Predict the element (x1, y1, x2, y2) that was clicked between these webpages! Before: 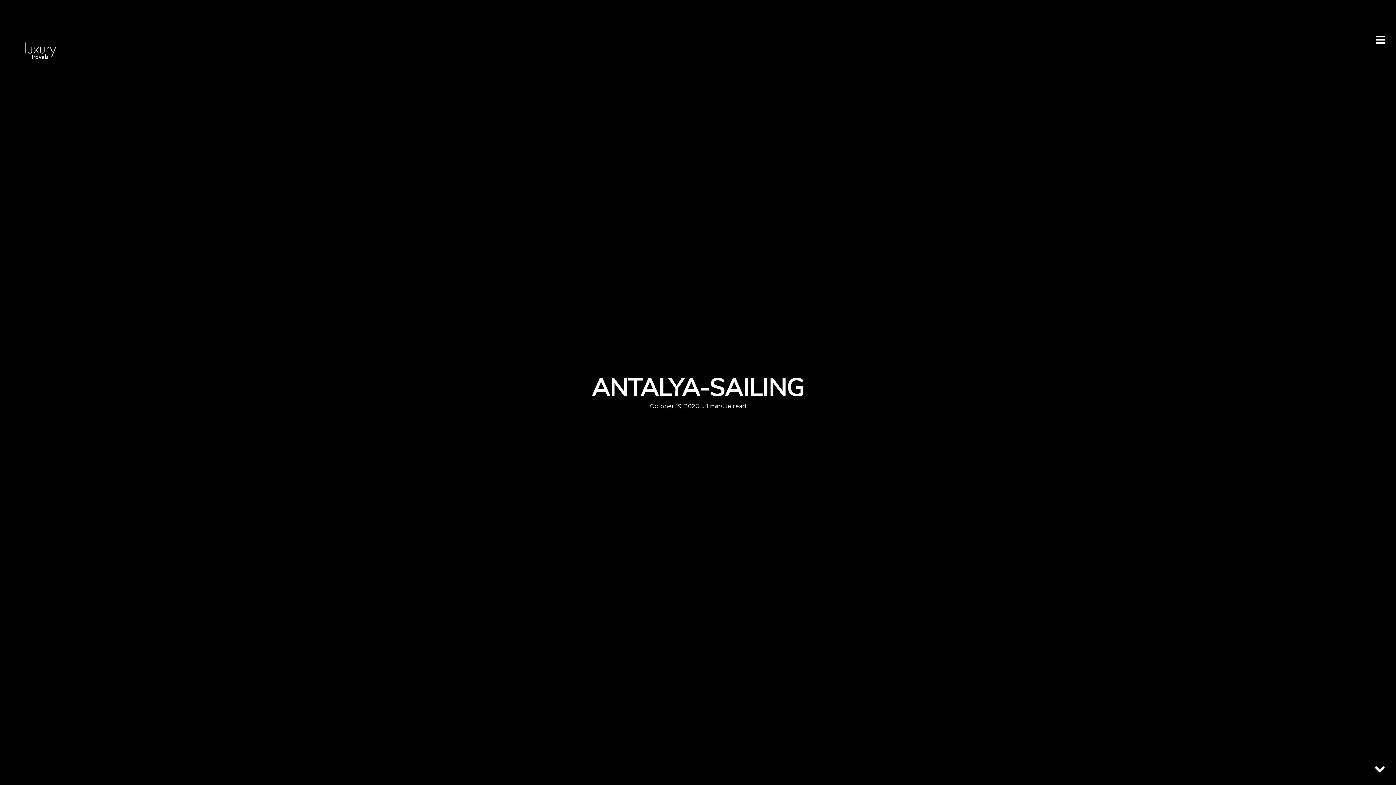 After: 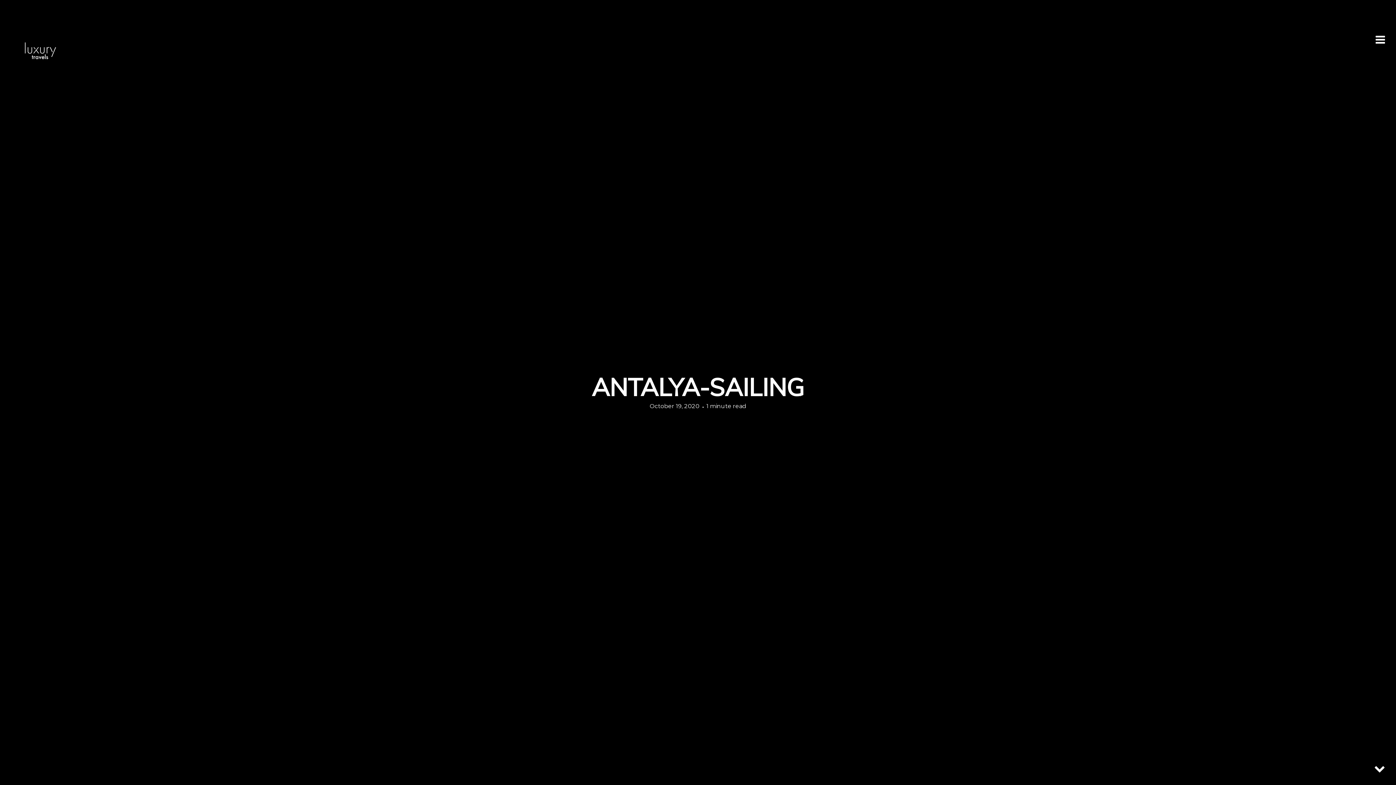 Action: bbox: (649, 402, 699, 409) label: October 19, 2020